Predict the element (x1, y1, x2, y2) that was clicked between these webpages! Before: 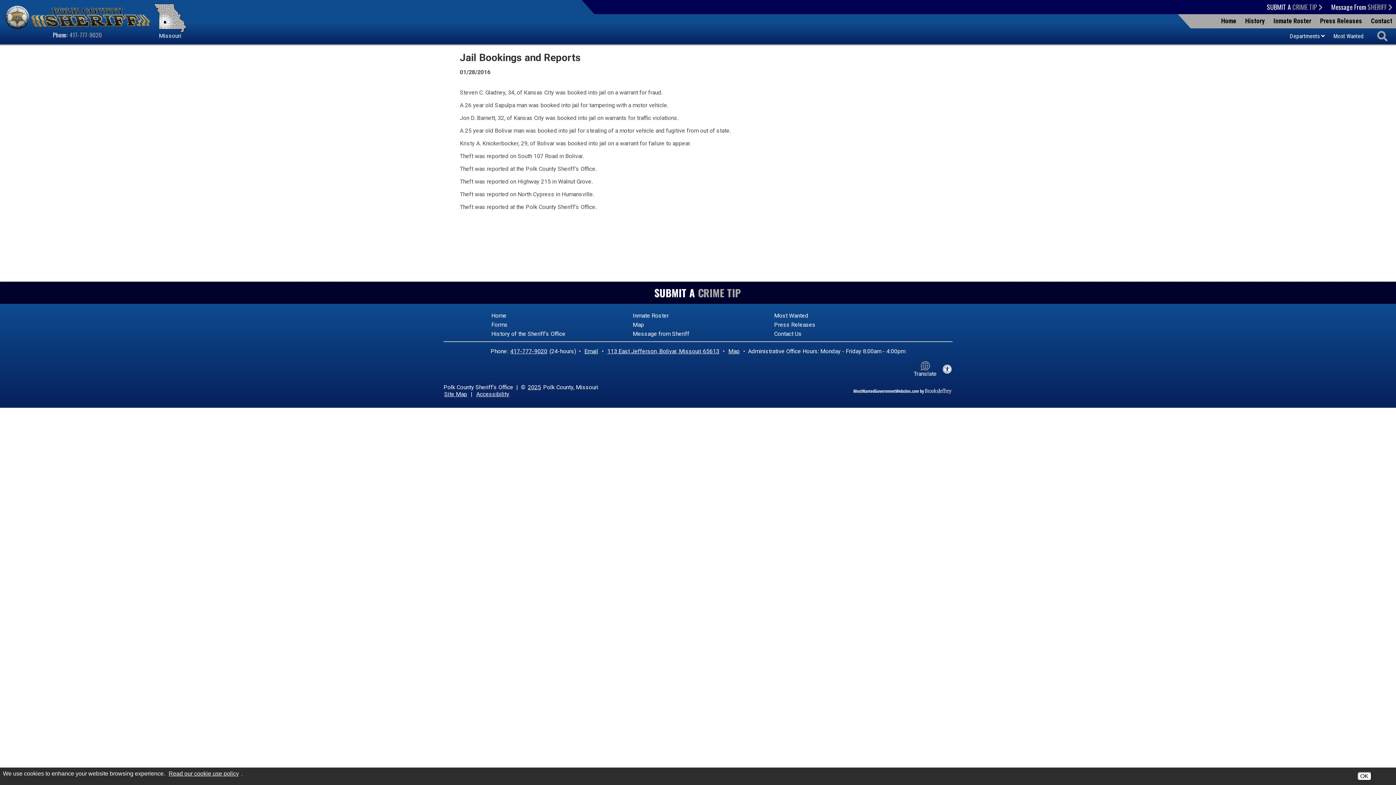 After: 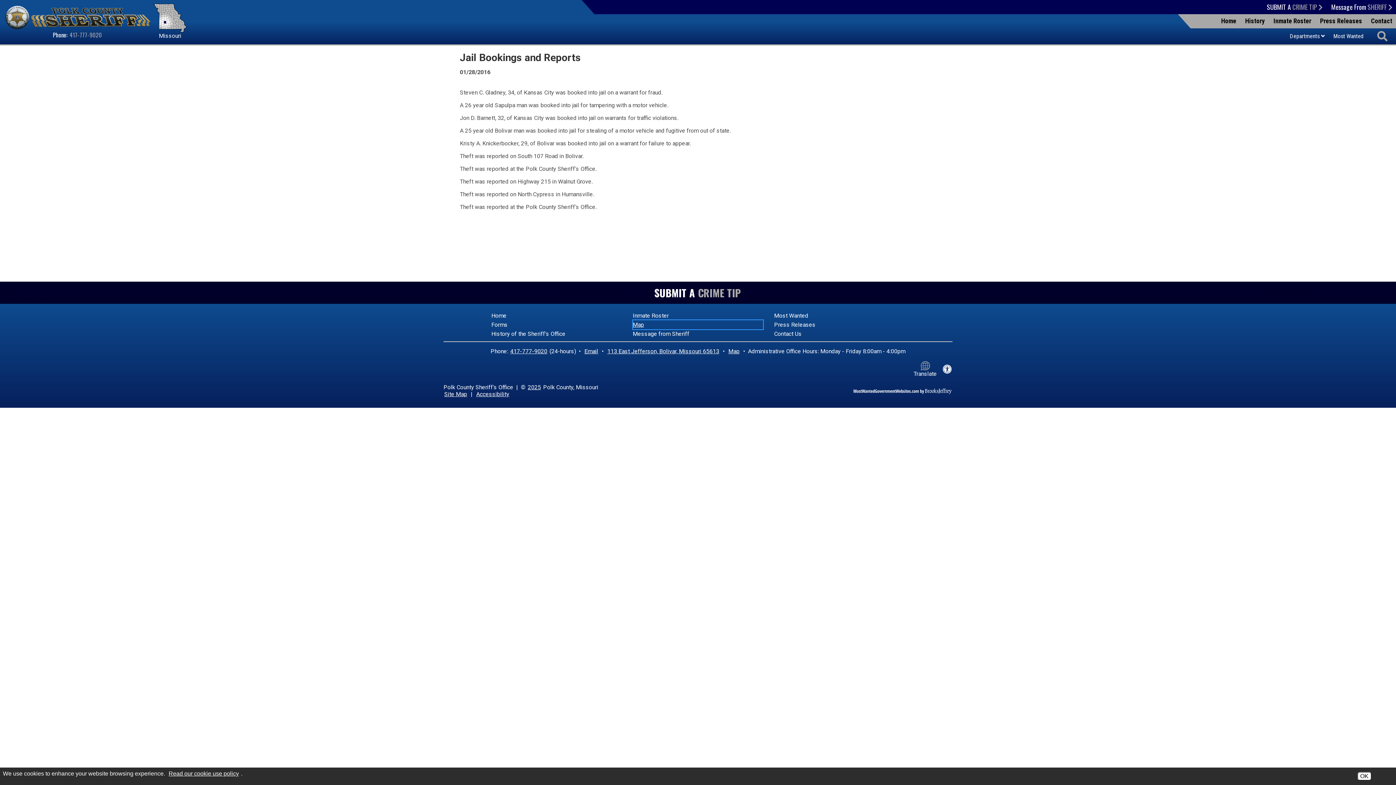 Action: bbox: (632, 320, 763, 329) label: Map